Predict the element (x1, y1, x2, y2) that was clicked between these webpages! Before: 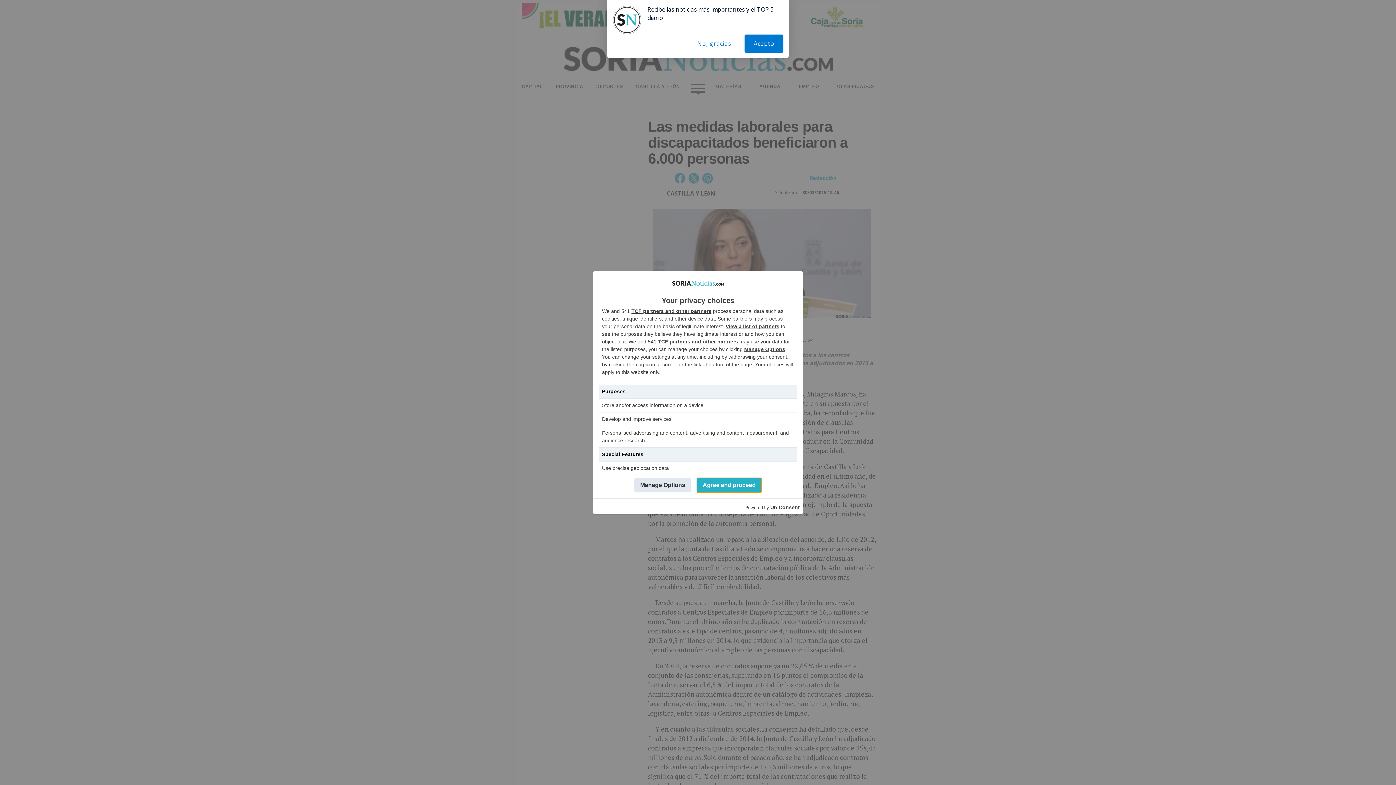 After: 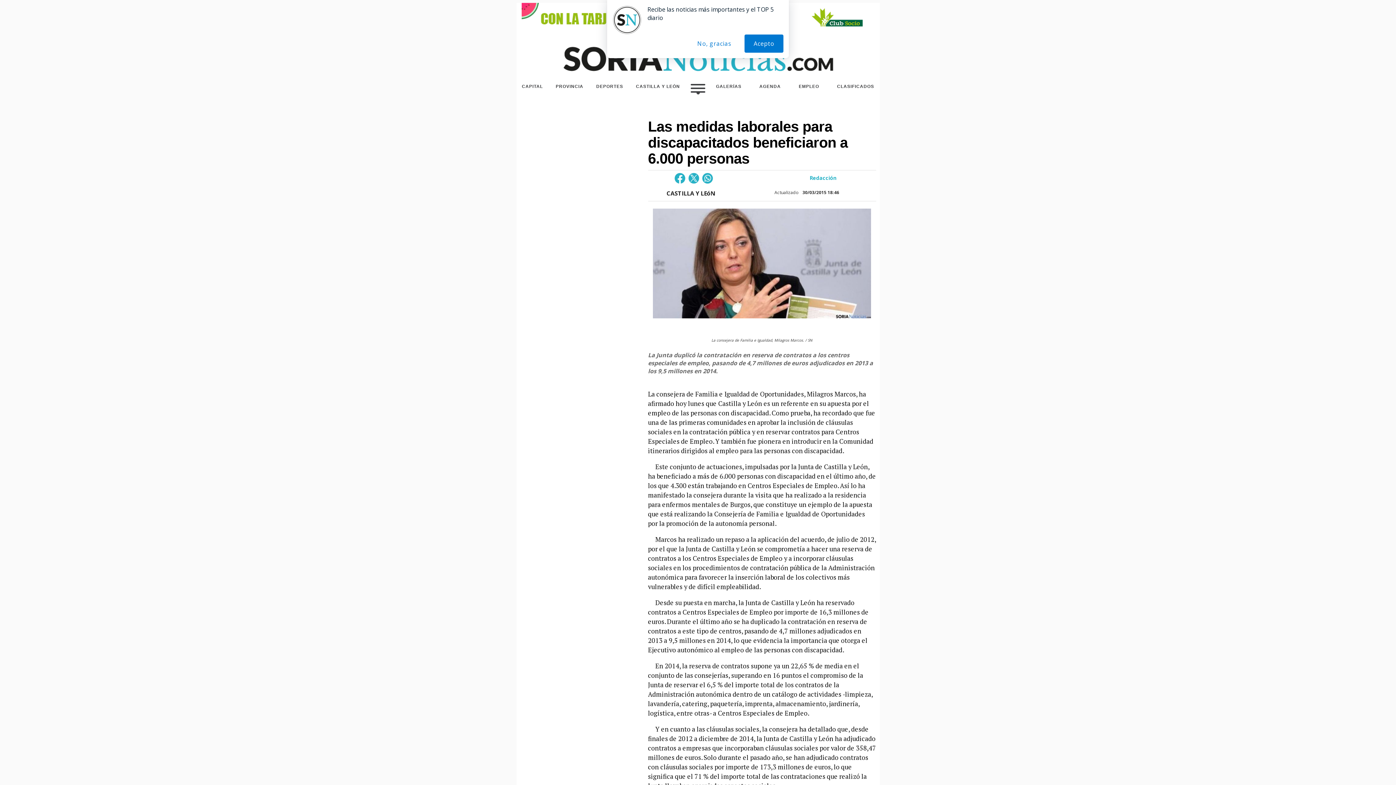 Action: label: Agree and proceed bbox: (697, 478, 761, 492)